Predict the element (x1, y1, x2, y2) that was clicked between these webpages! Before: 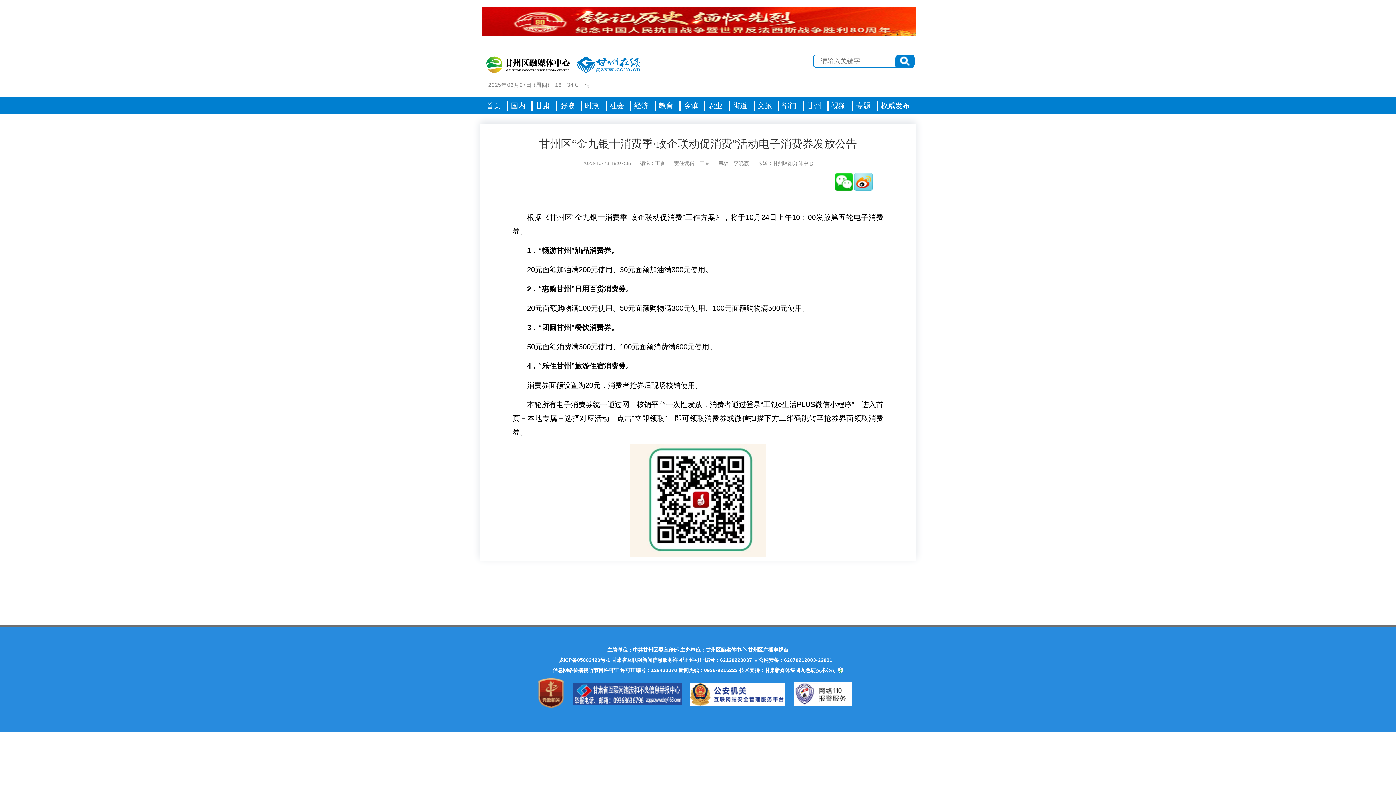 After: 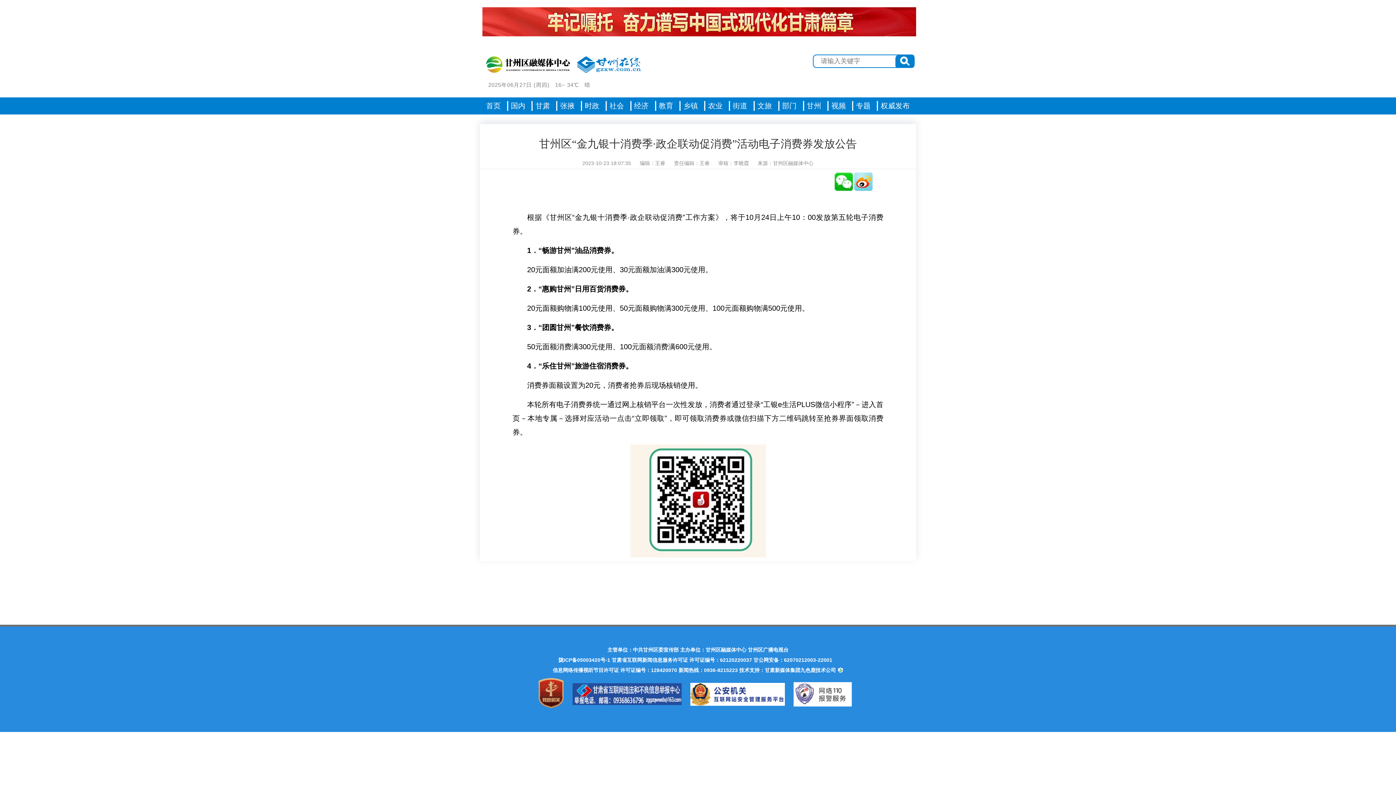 Action: bbox: (892, 54, 917, 68)